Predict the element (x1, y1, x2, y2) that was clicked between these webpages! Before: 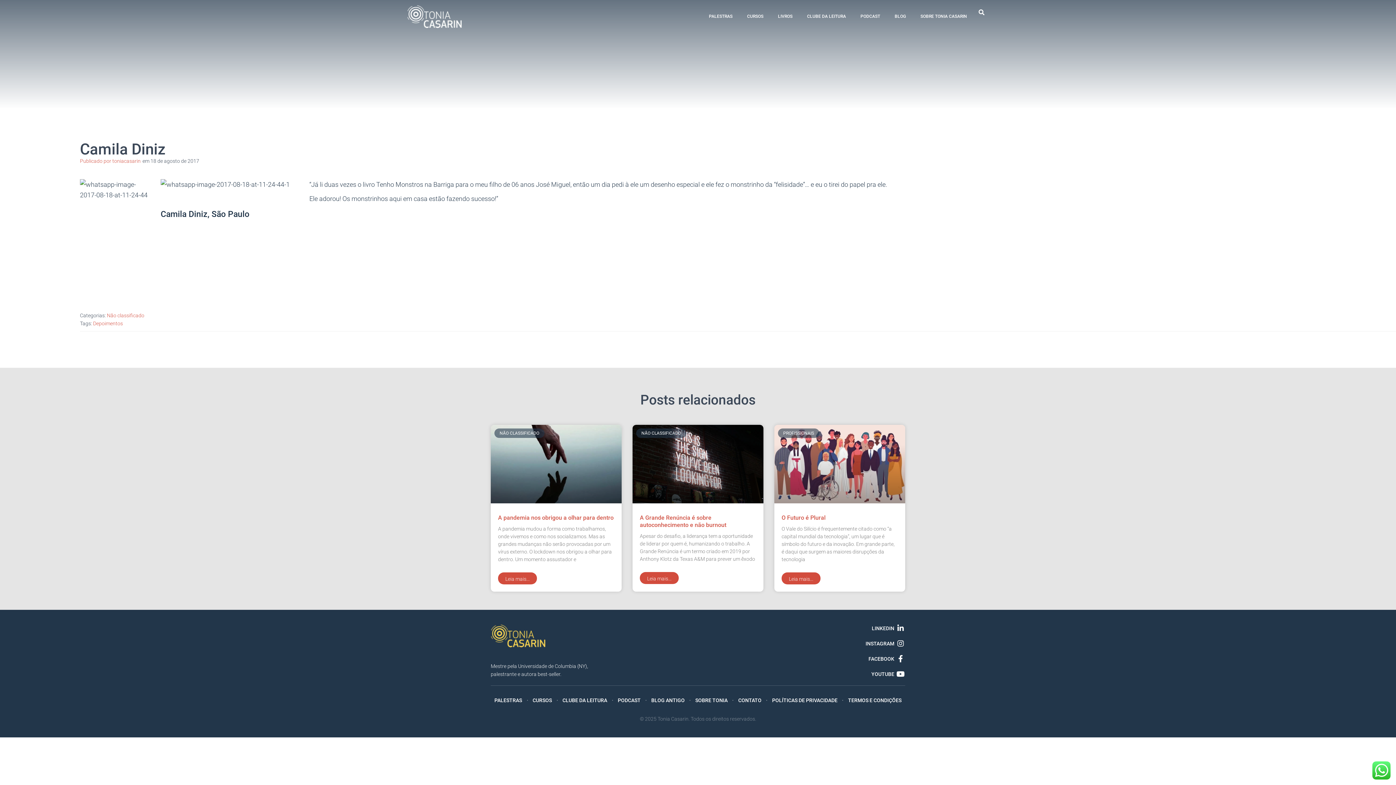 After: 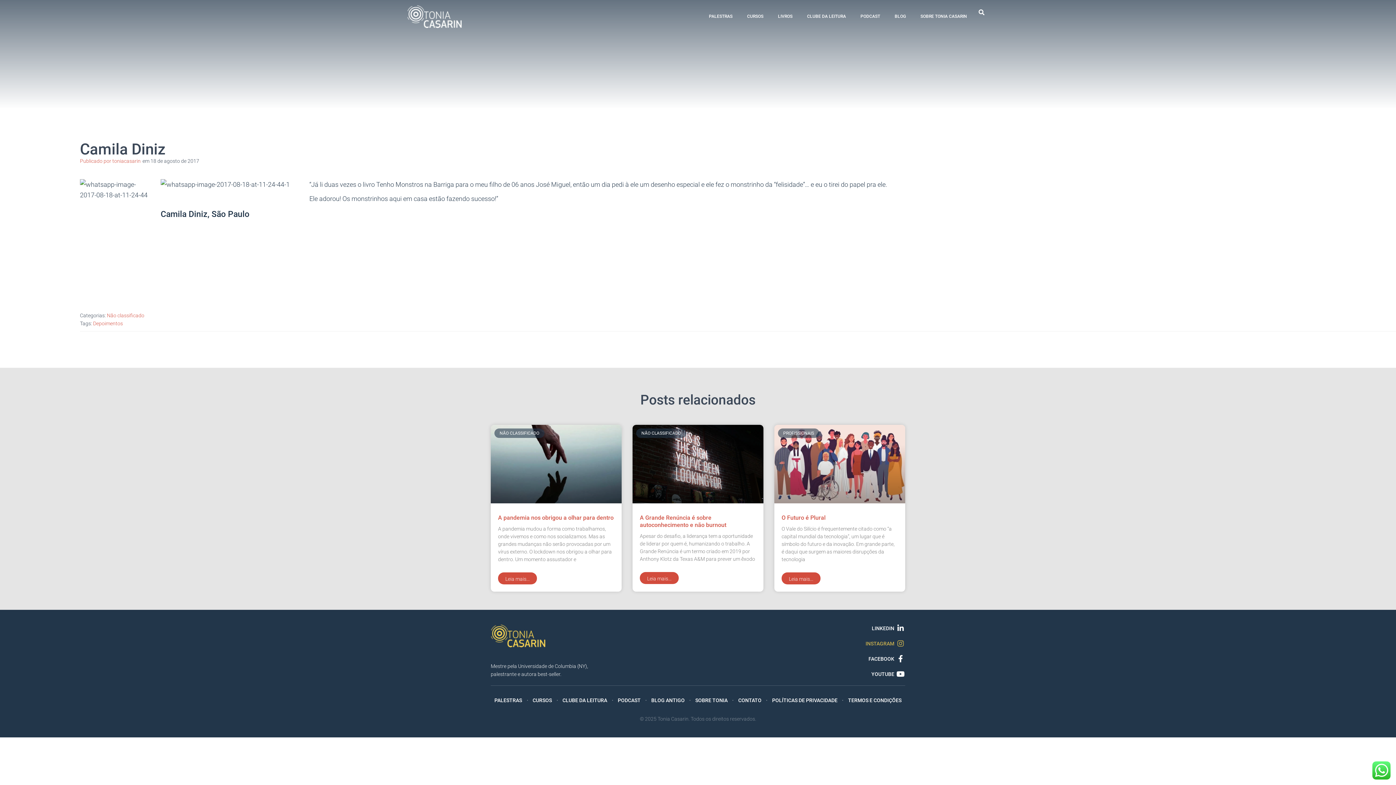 Action: bbox: (864, 640, 905, 648) label: INSTAGRAM